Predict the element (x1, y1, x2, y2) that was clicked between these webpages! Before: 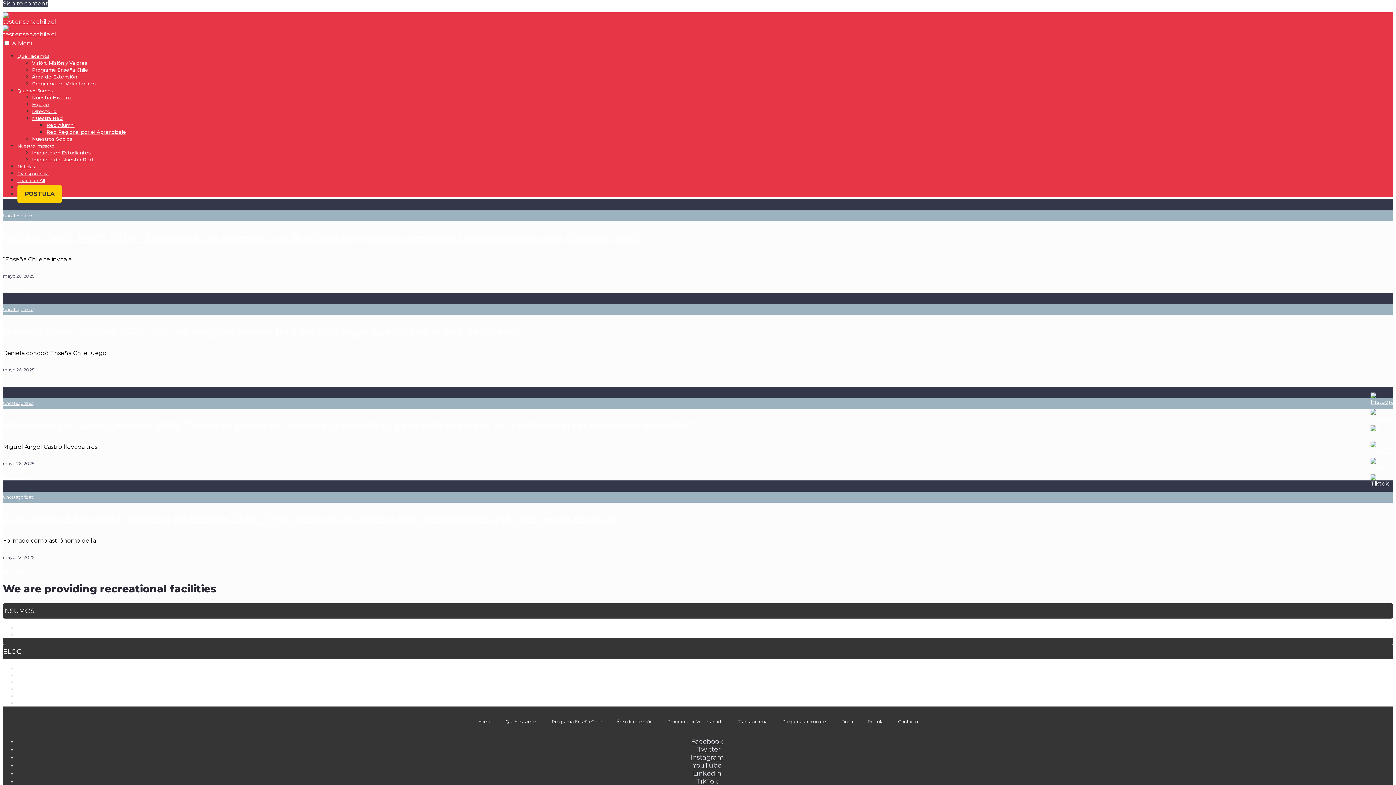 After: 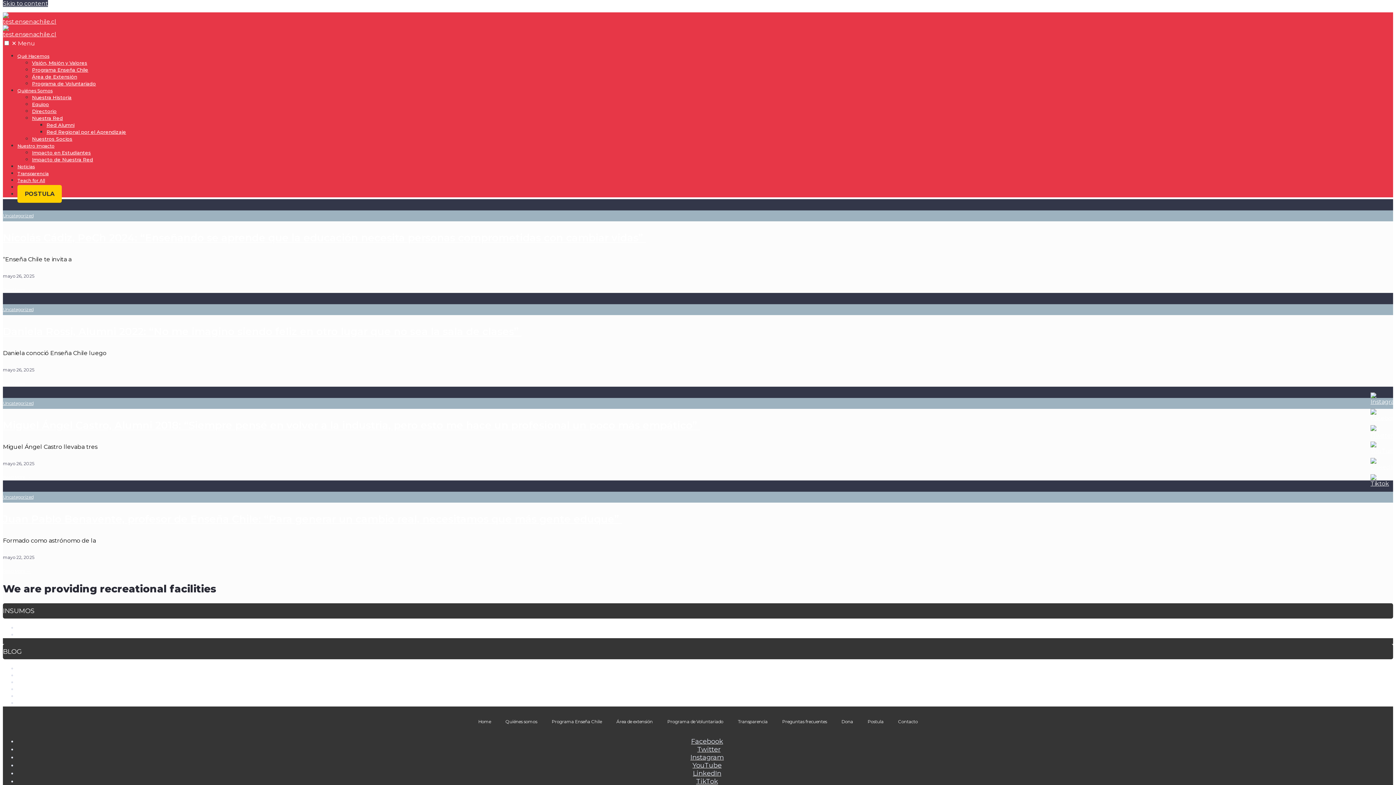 Action: bbox: (686, 754, 724, 761) label: Instagram